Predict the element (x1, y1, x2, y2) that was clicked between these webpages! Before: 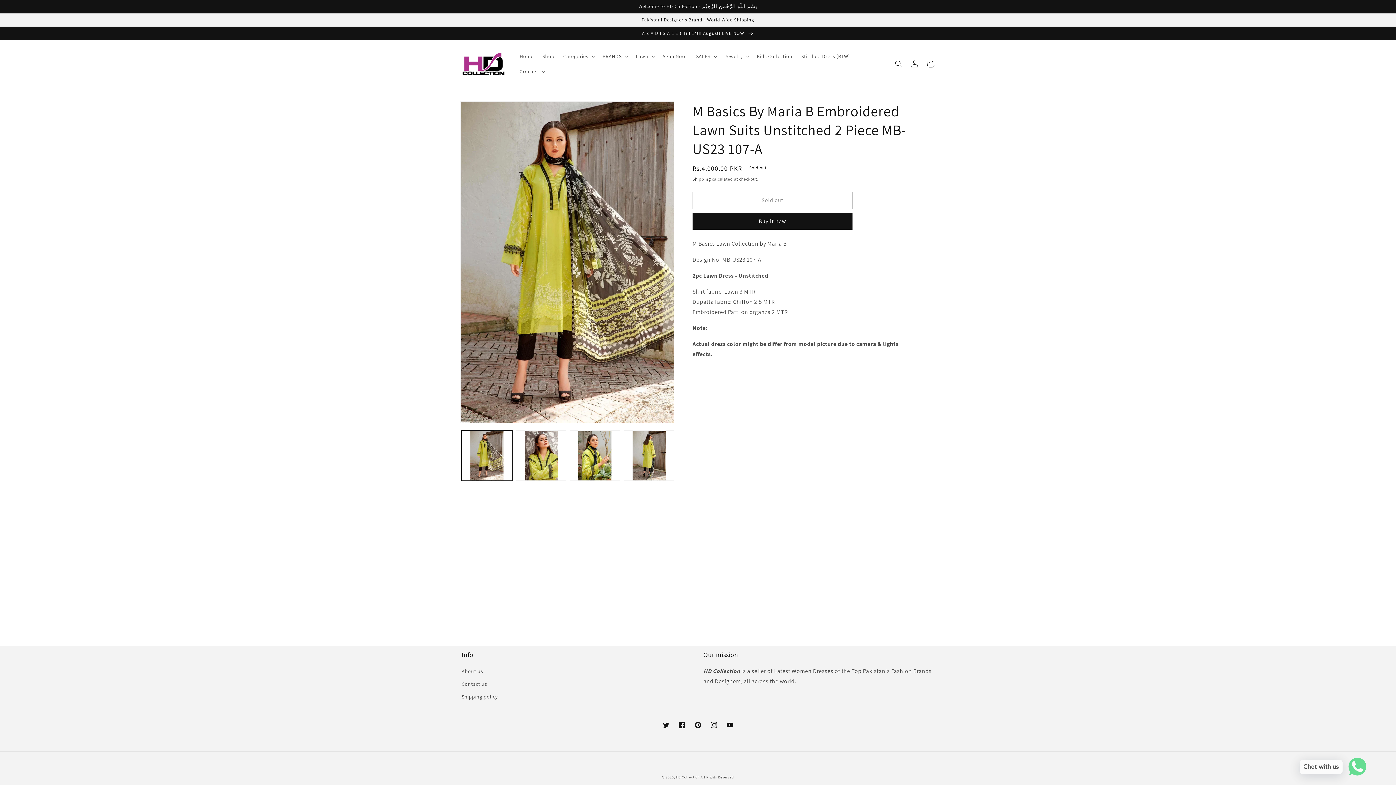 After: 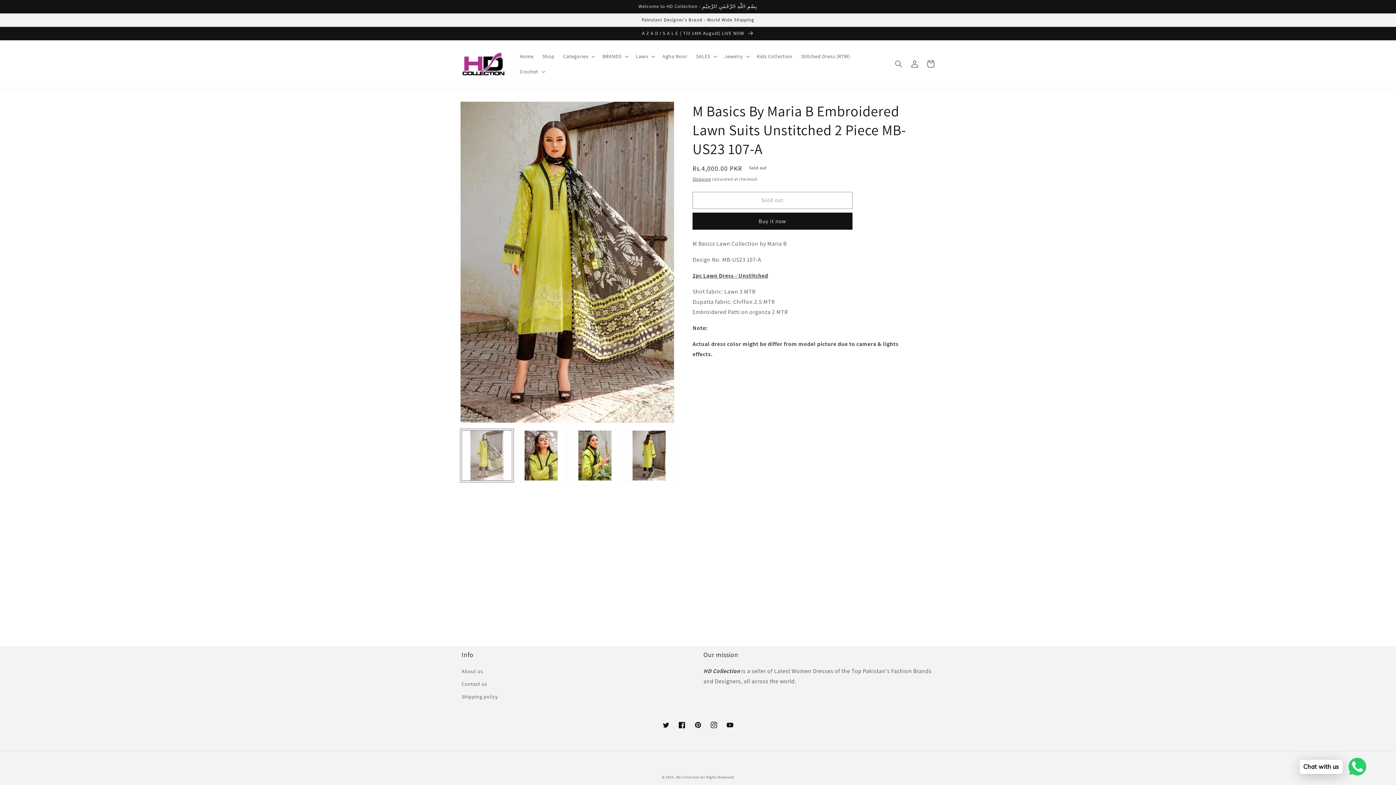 Action: bbox: (461, 430, 512, 481) label: Load image 1 in gallery view